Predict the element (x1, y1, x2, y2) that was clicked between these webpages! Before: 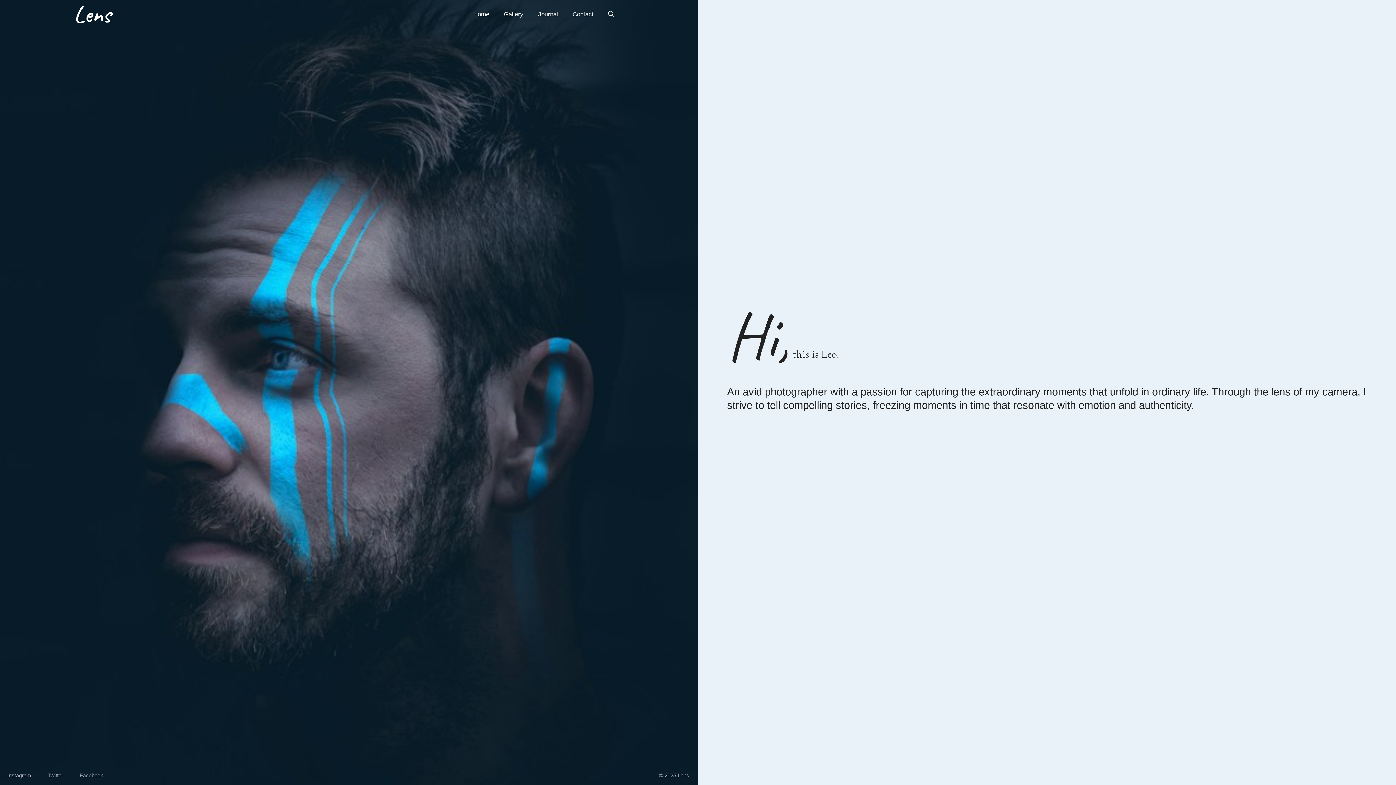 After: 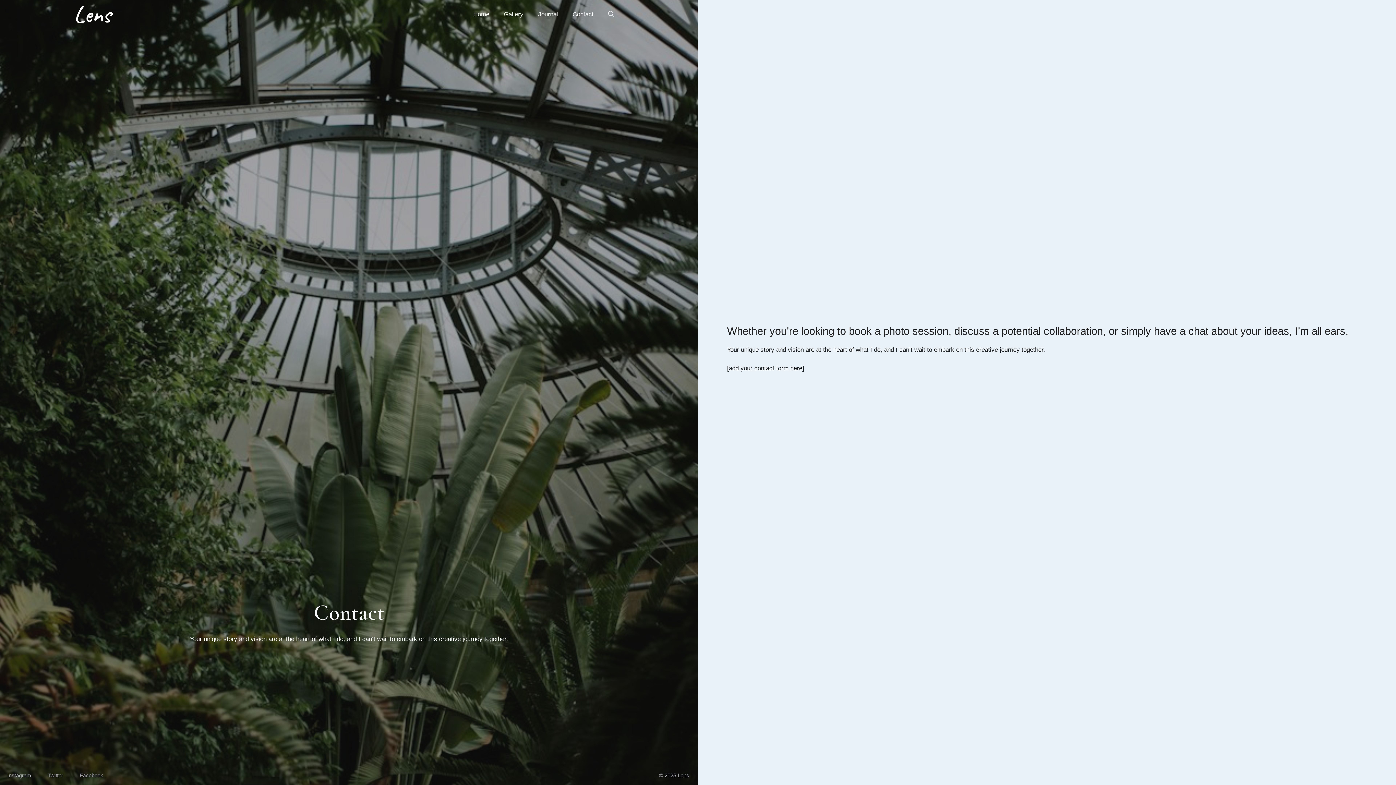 Action: bbox: (565, 3, 601, 25) label: Contact